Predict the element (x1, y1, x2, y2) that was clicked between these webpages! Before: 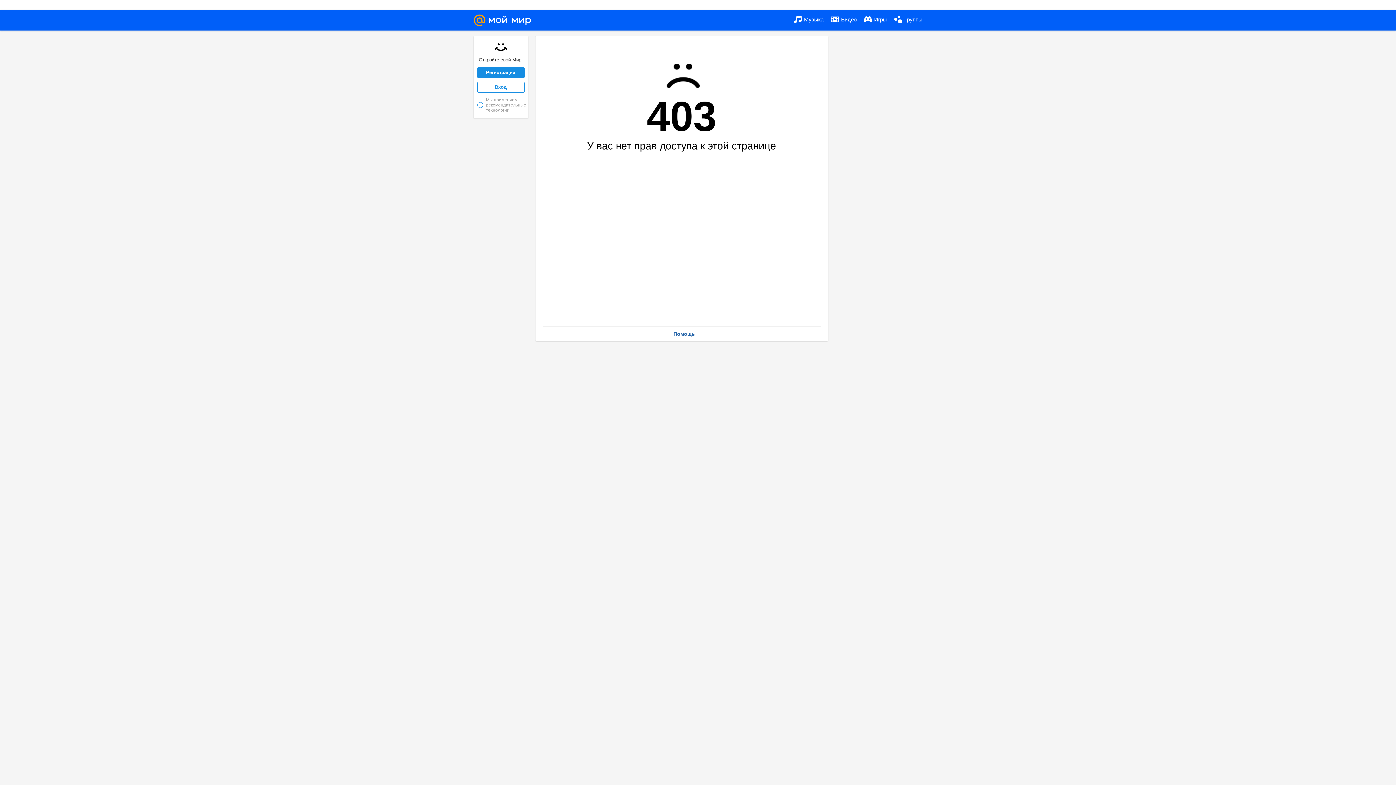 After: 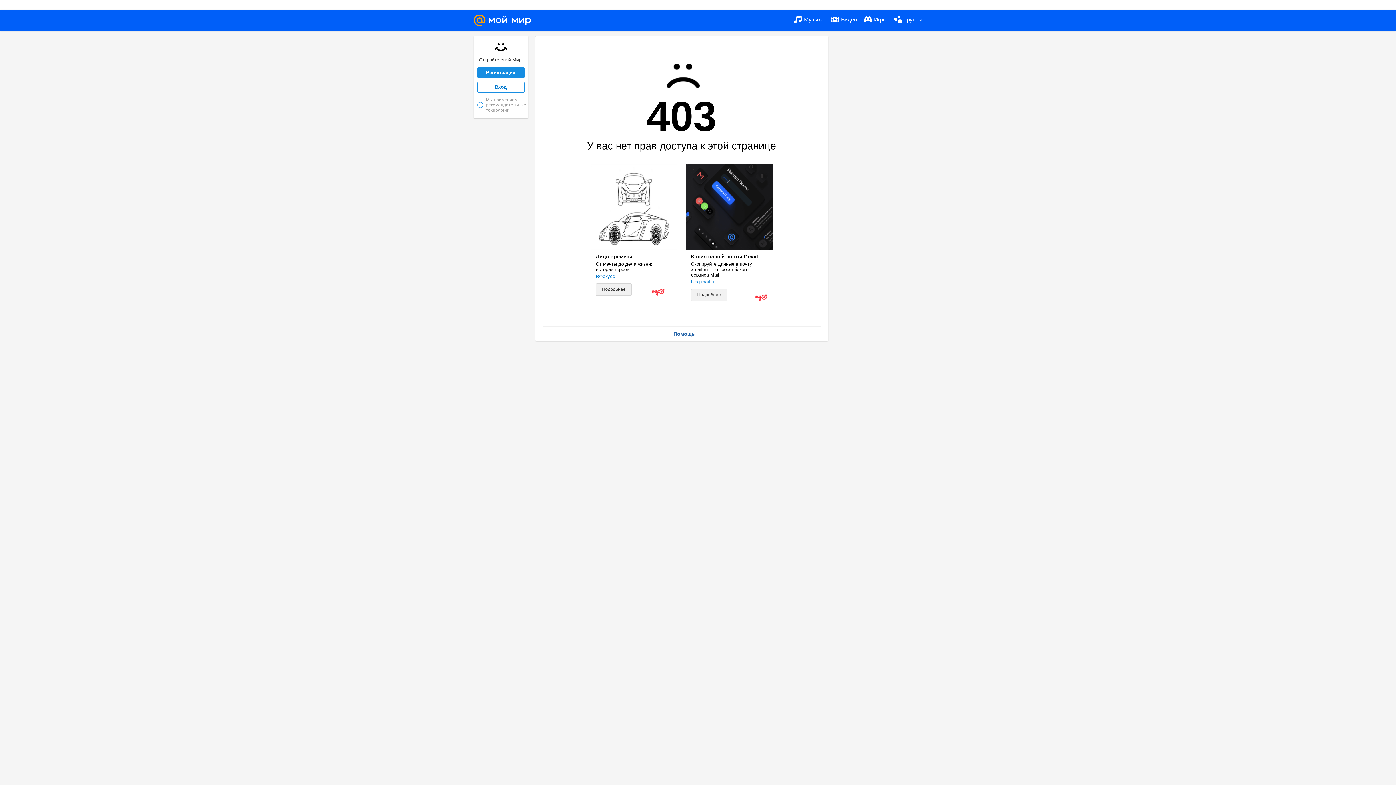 Action: label: Вход bbox: (477, 81, 524, 92)